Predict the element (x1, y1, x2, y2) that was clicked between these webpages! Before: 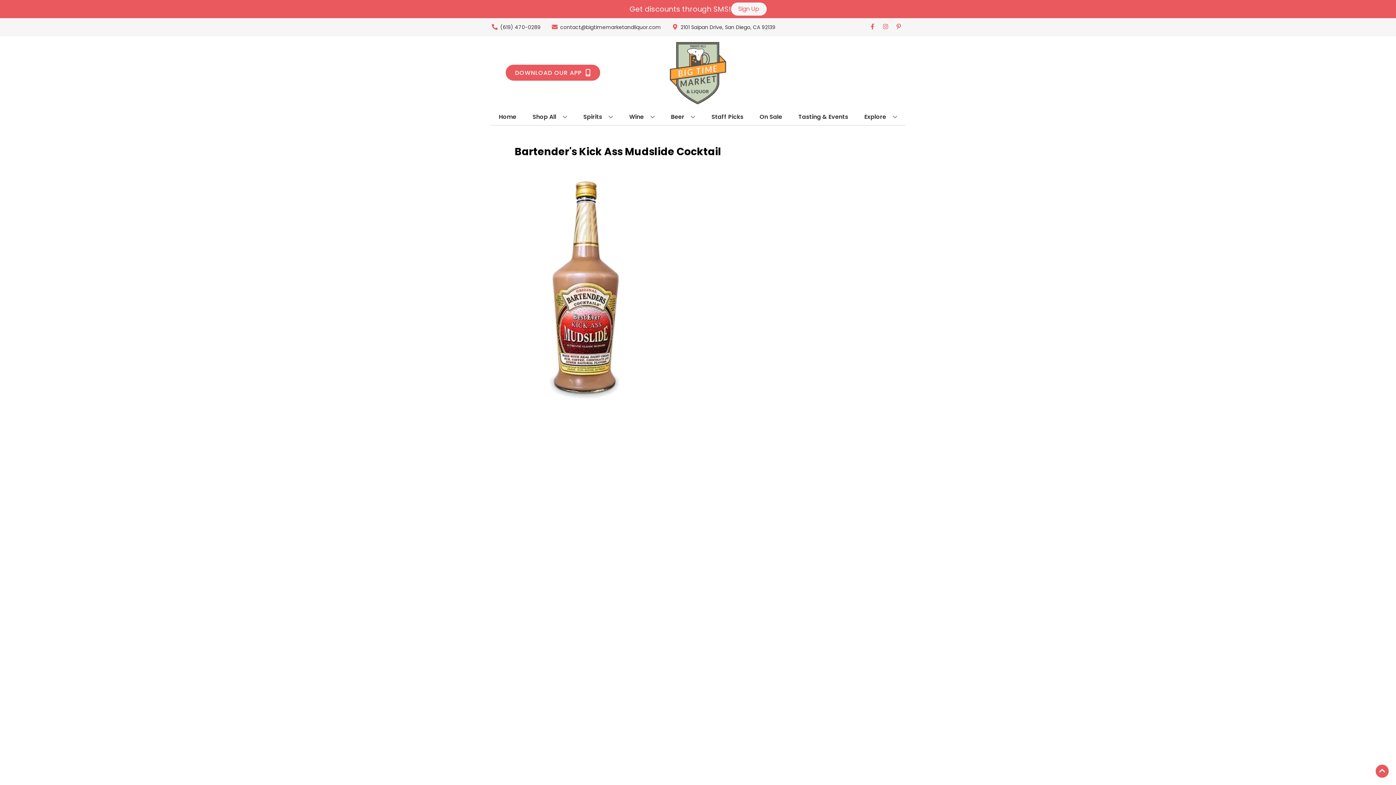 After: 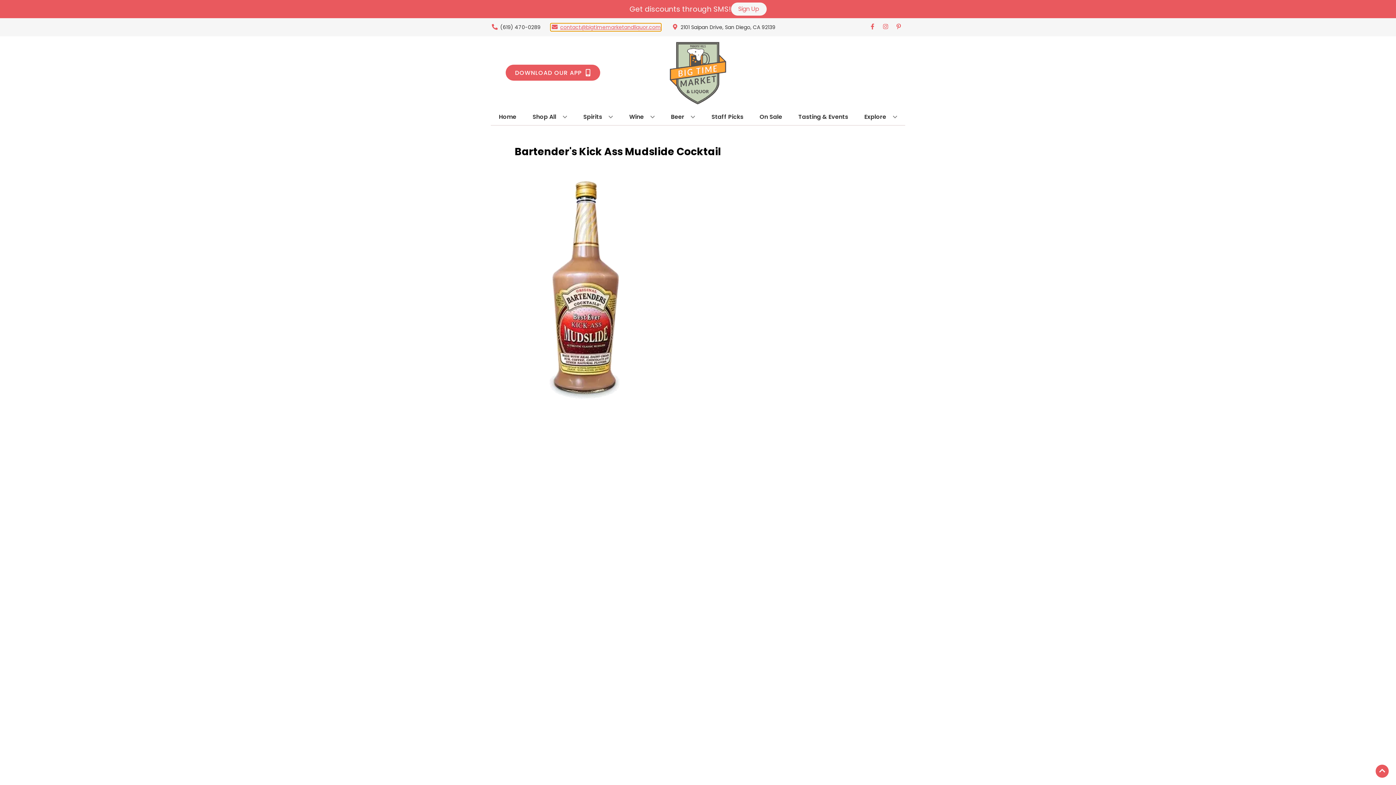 Action: label: Store Email address is contact@bigtimemarketandliquor.com Clicking will open a link in a new tab bbox: (550, 23, 661, 30)